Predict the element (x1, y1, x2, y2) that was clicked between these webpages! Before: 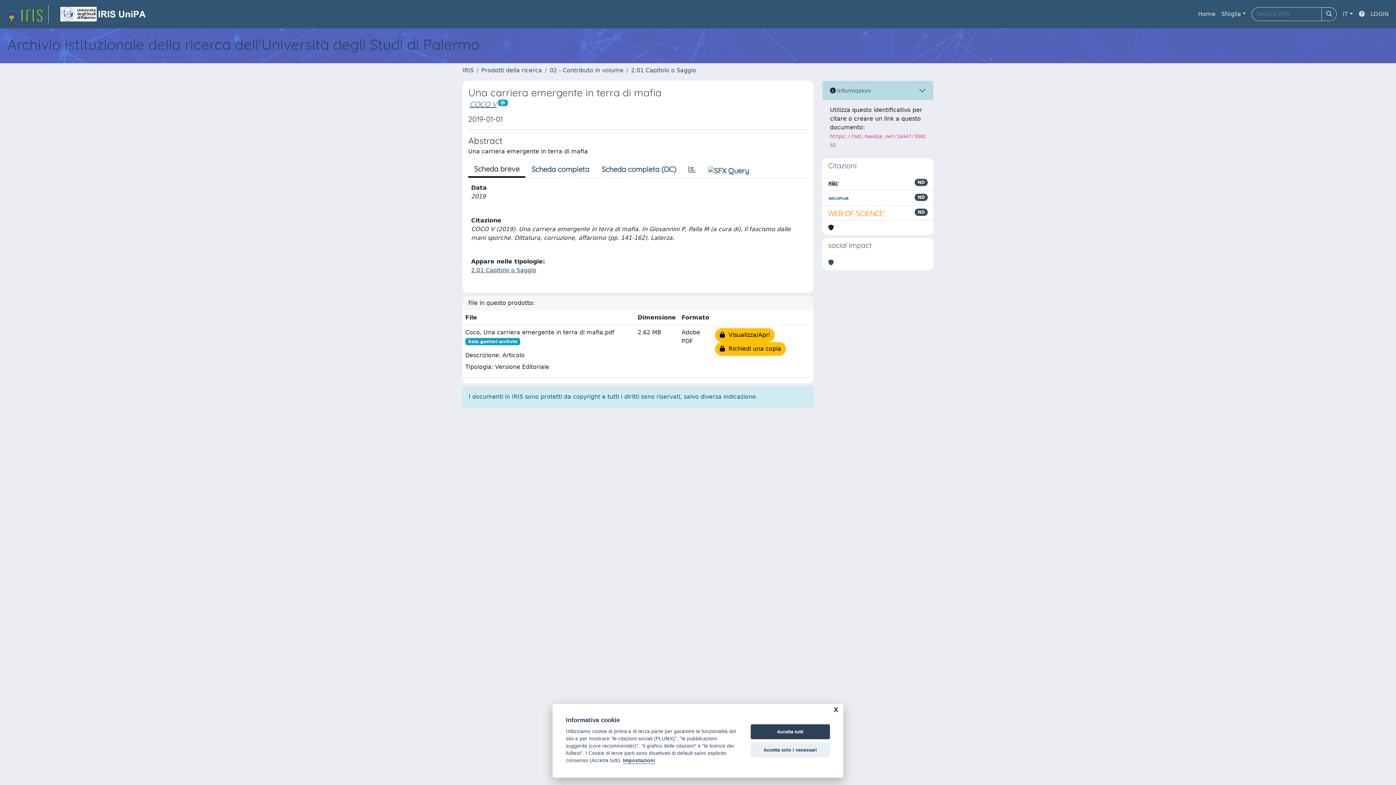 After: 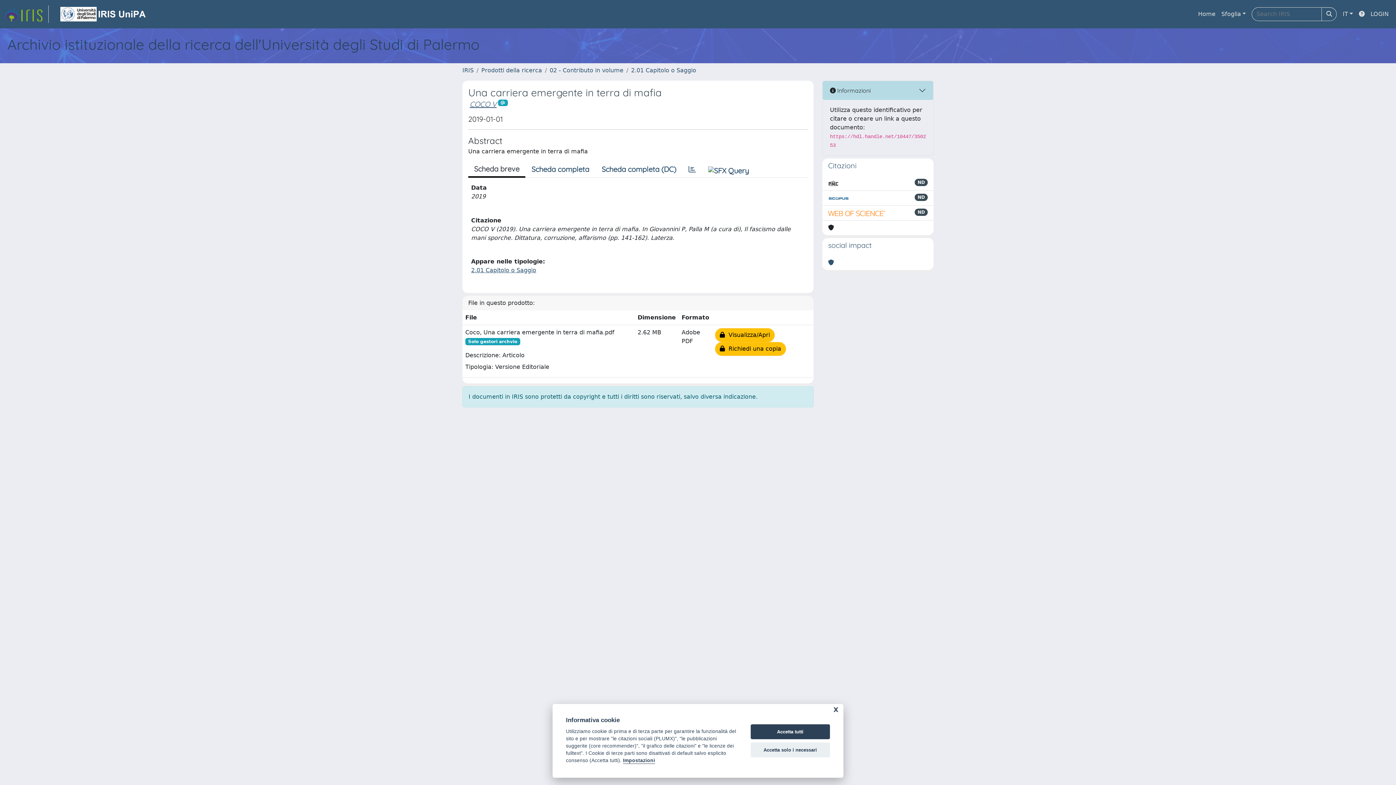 Action: bbox: (828, 208, 886, 217)